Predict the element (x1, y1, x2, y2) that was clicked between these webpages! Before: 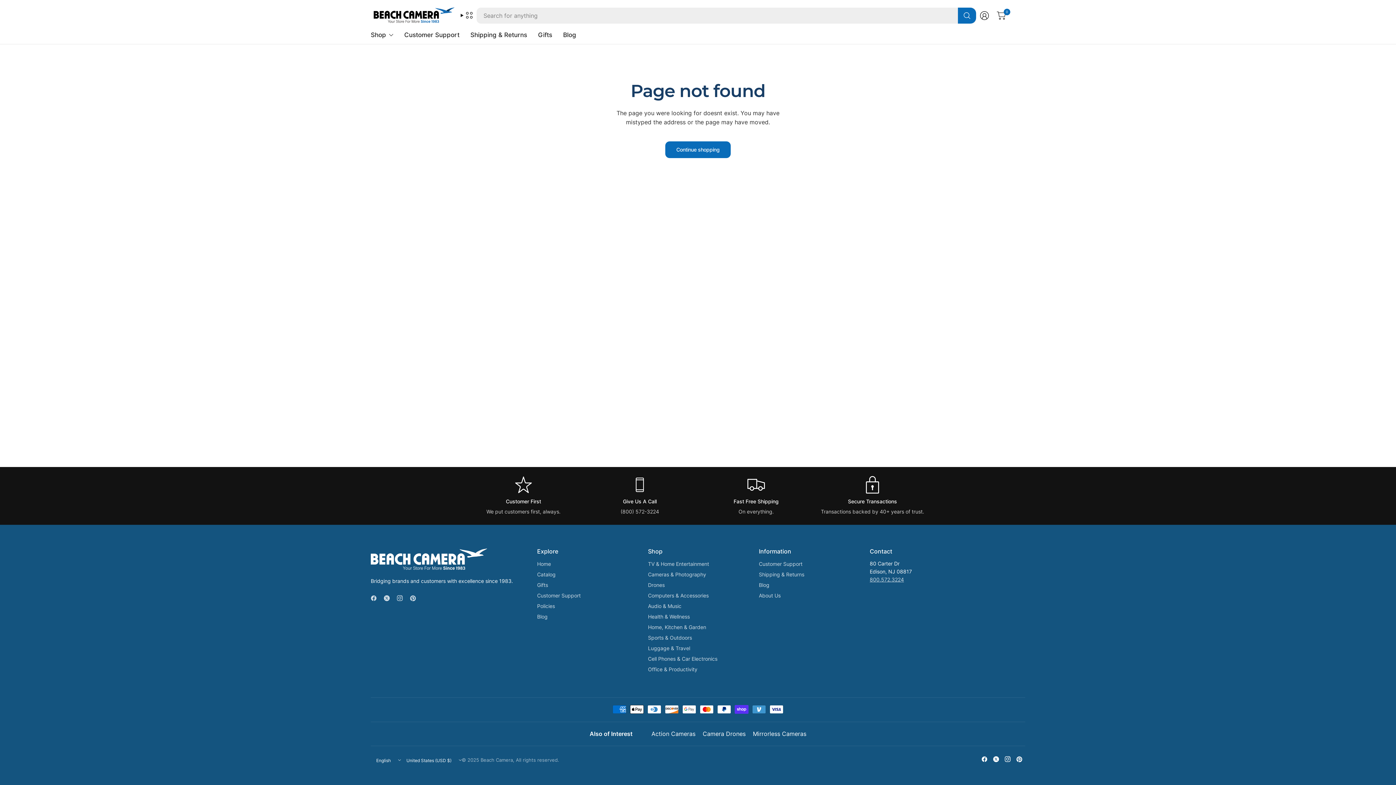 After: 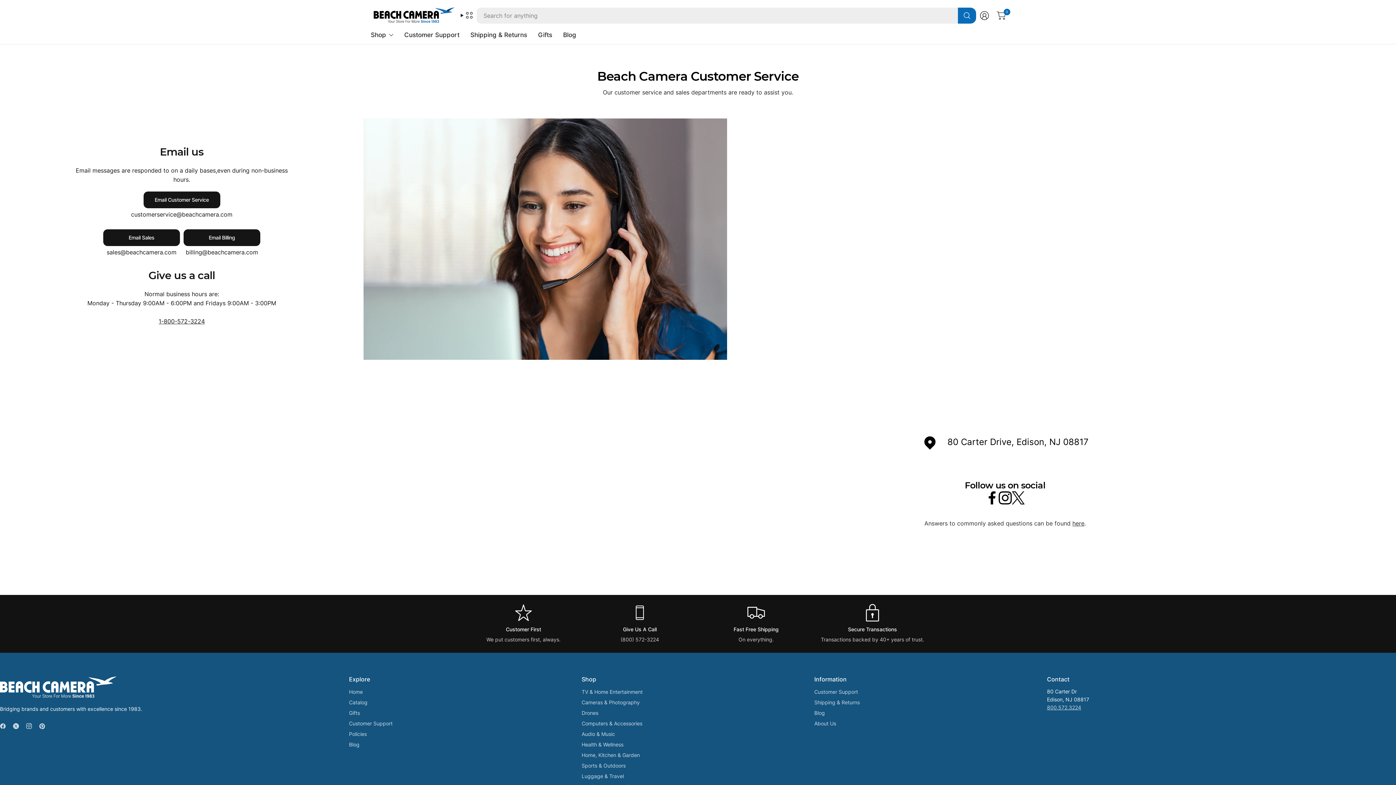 Action: label: Customer Support bbox: (537, 591, 637, 600)